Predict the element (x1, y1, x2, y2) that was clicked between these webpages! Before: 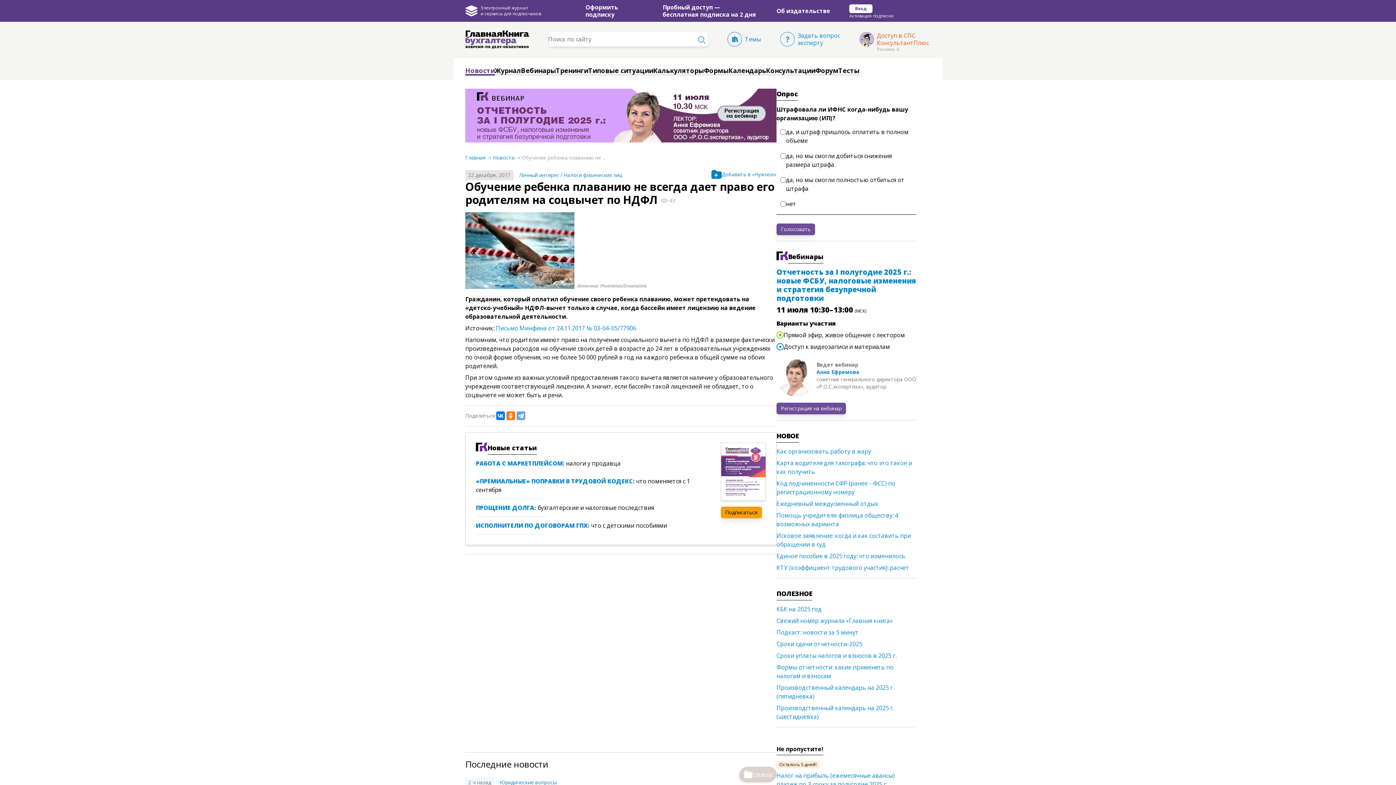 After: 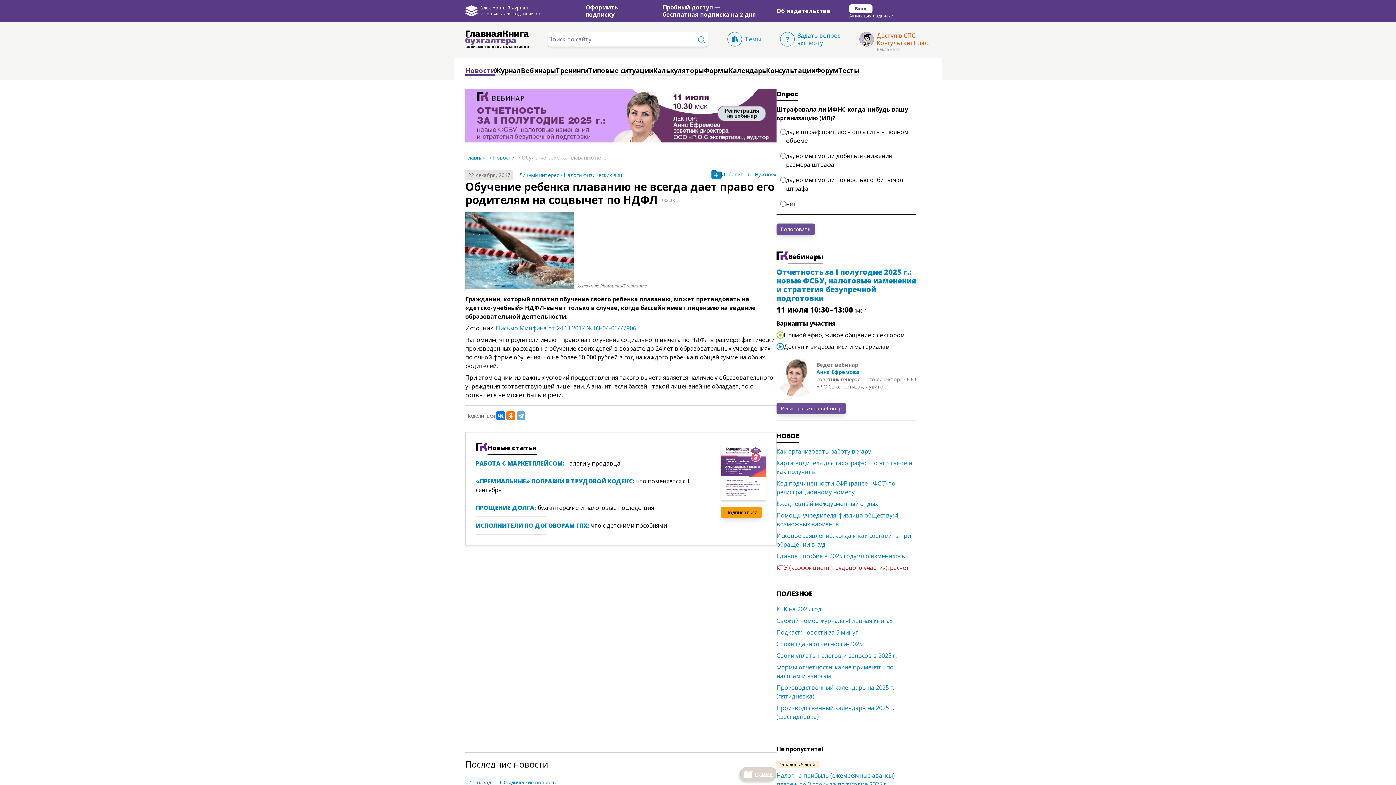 Action: bbox: (776, 563, 916, 575) label: КТУ (коэффициент трудового участия): расчет